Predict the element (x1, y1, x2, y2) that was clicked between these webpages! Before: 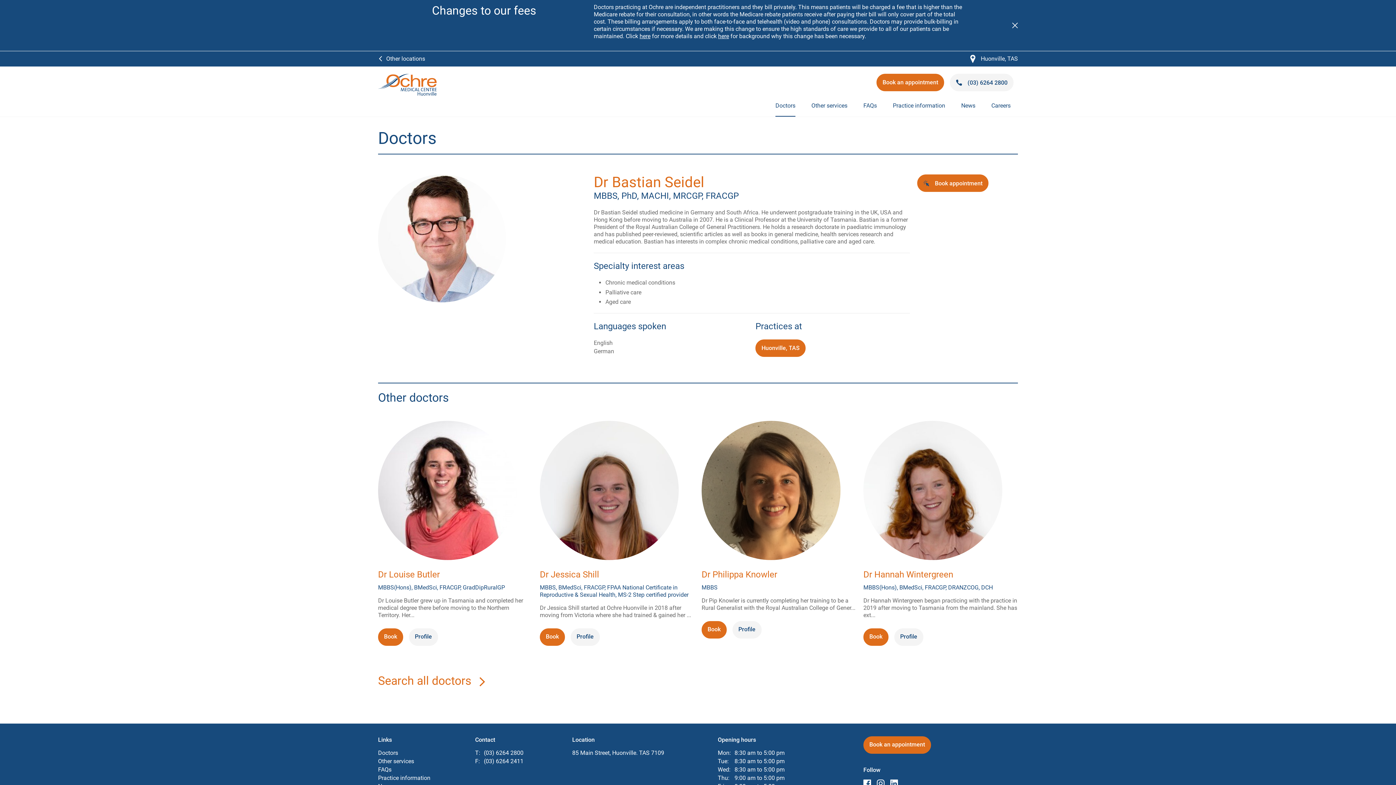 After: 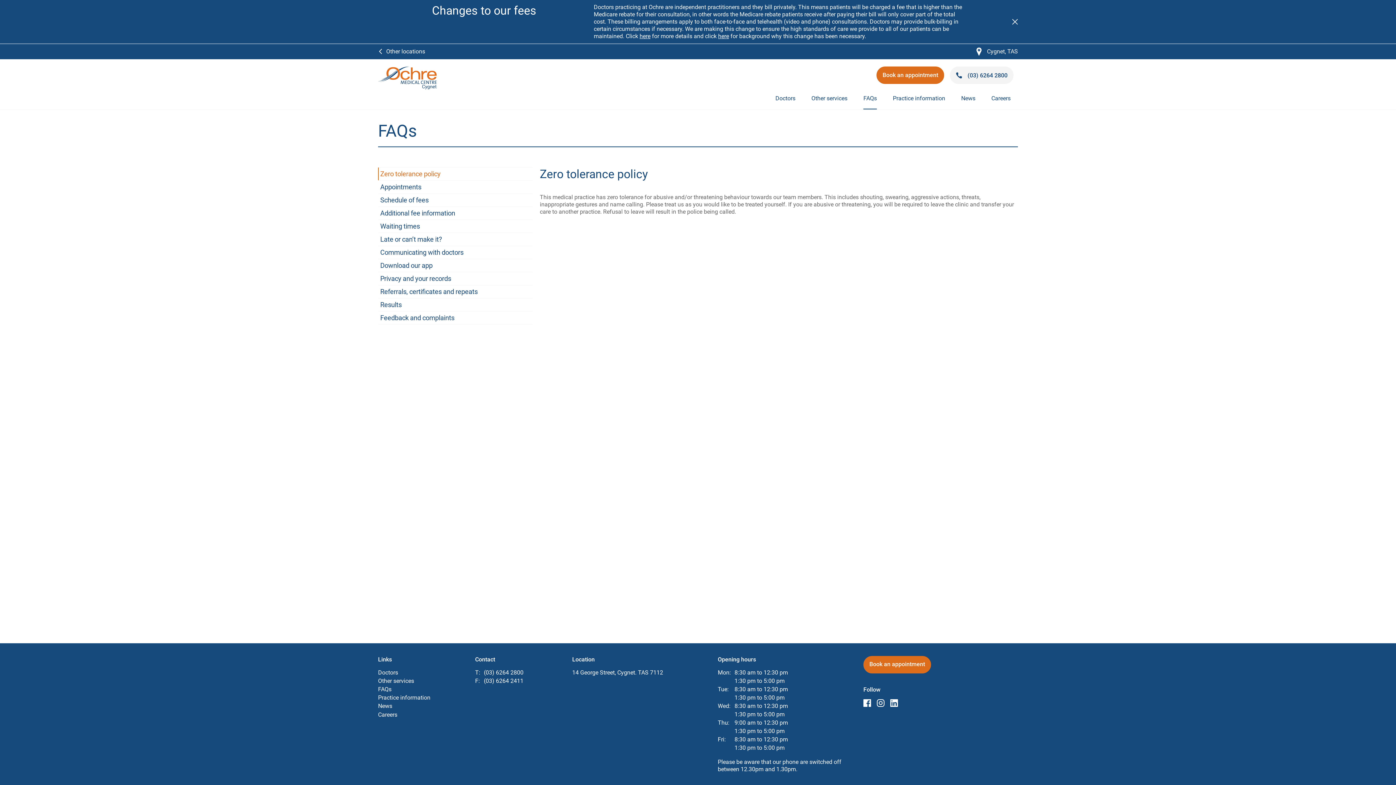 Action: bbox: (639, 32, 650, 39) label: here